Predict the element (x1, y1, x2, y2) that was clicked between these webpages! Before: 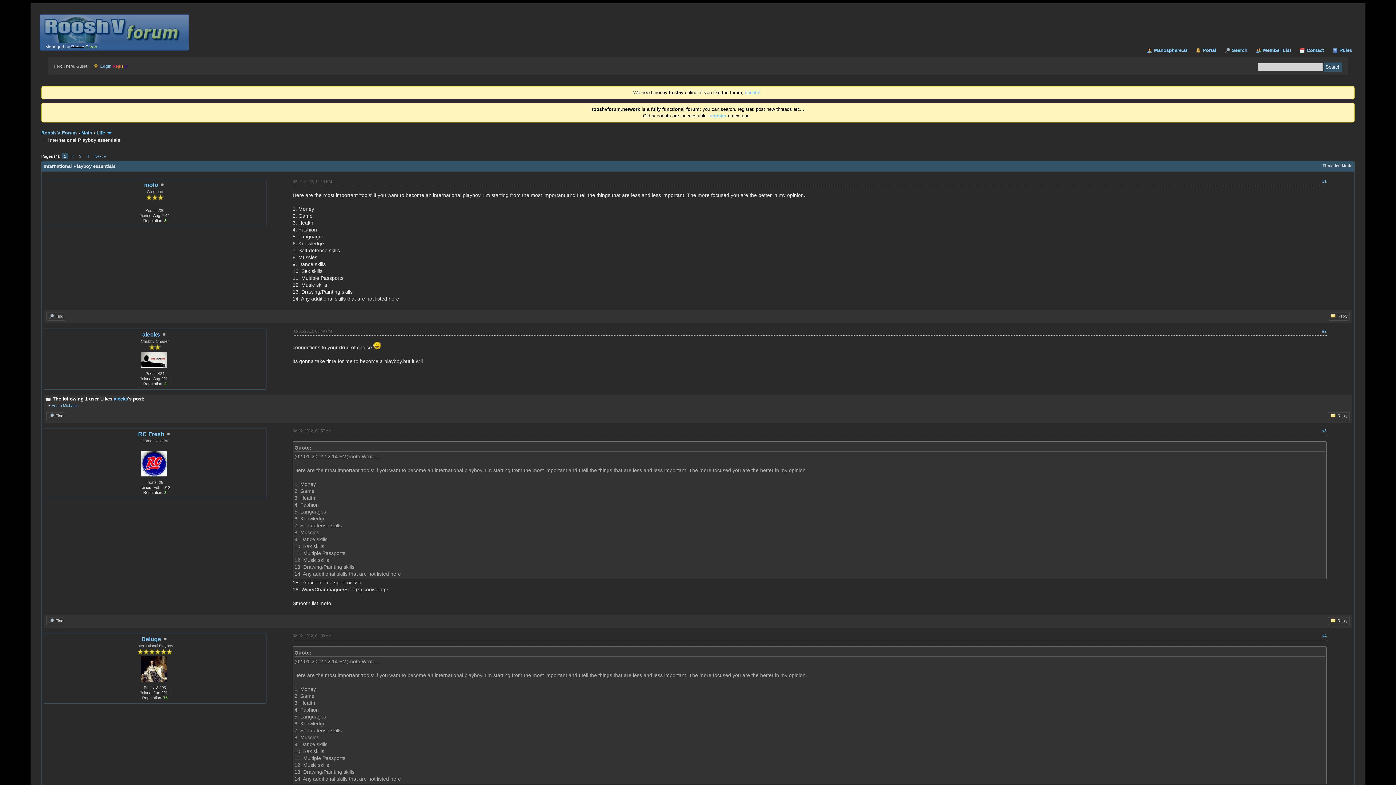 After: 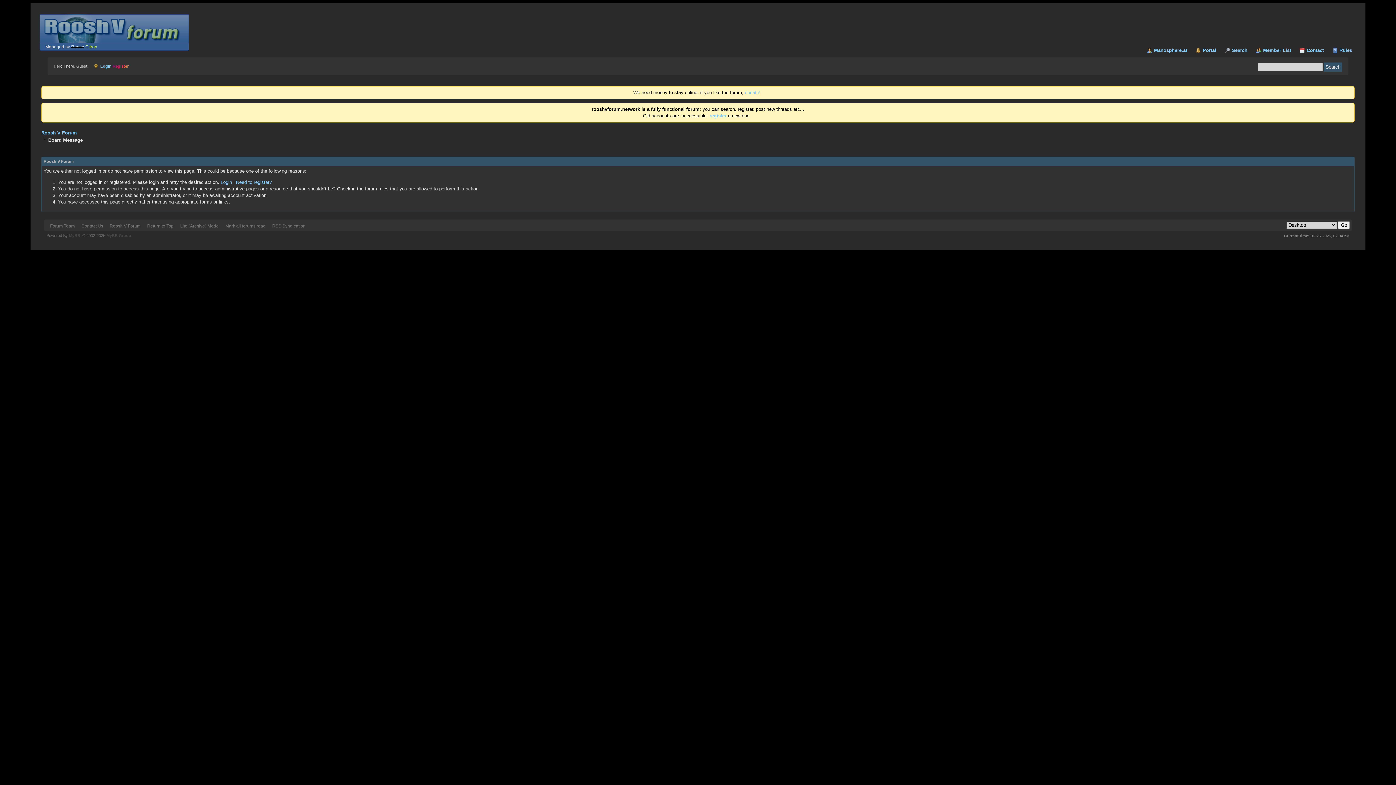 Action: bbox: (141, 636, 161, 642) label: Deluge